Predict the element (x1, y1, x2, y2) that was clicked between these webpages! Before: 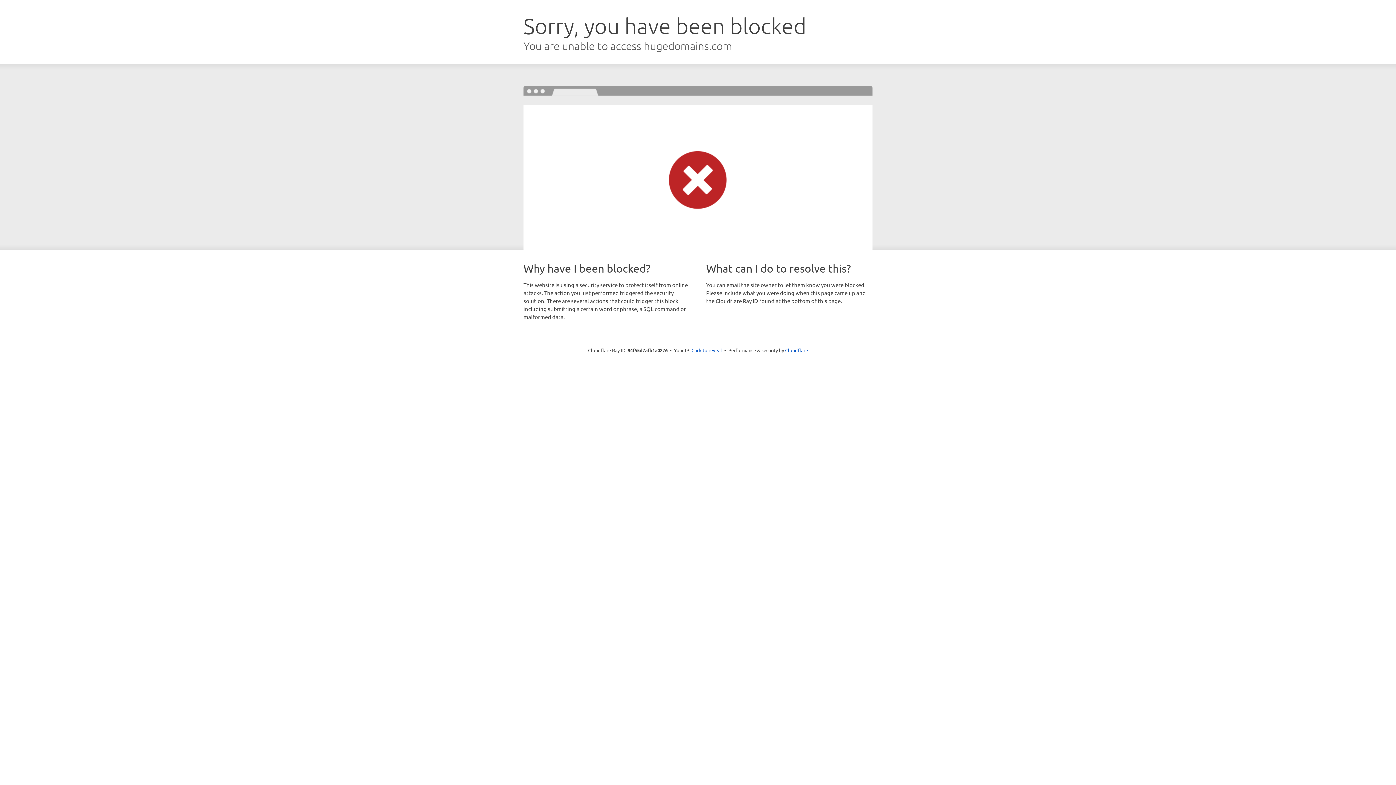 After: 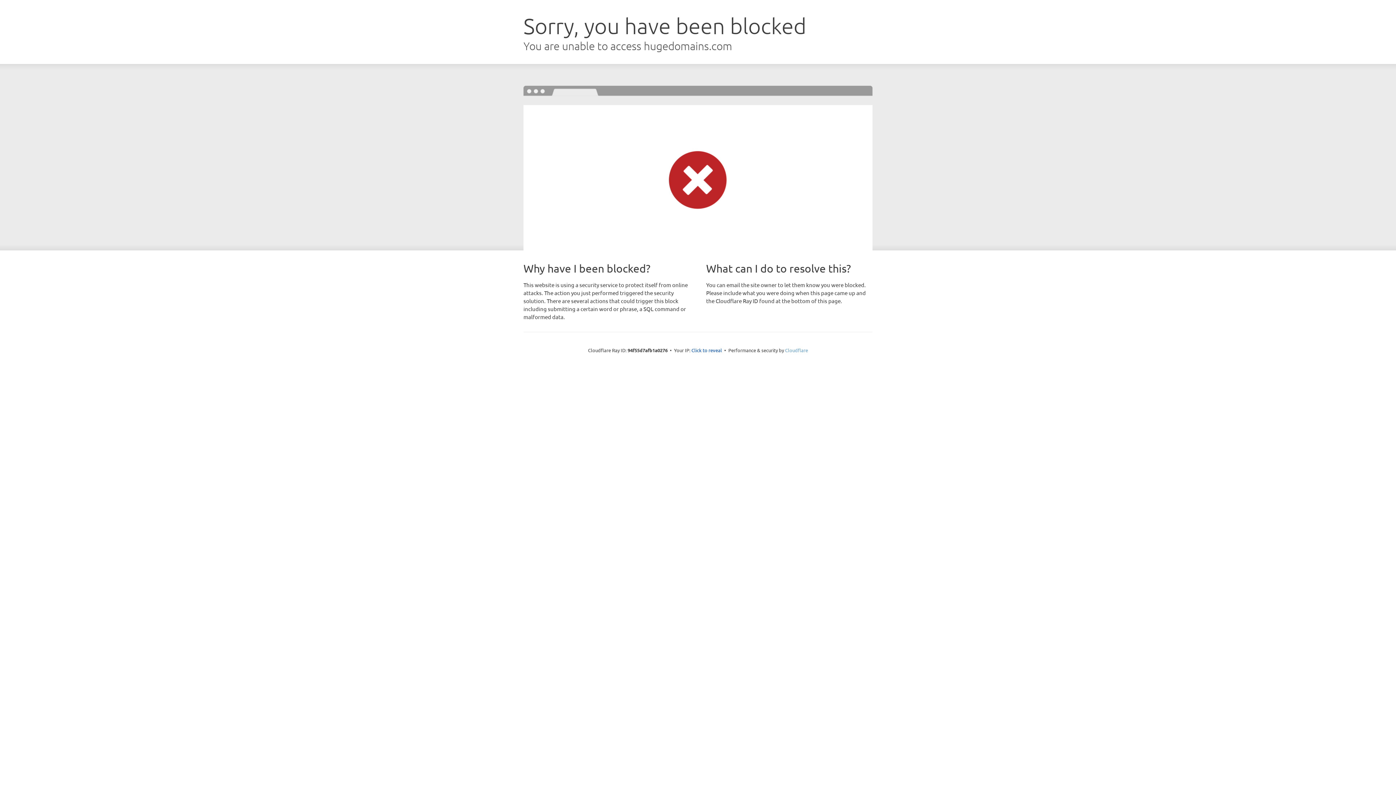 Action: bbox: (785, 347, 808, 353) label: Cloudflare